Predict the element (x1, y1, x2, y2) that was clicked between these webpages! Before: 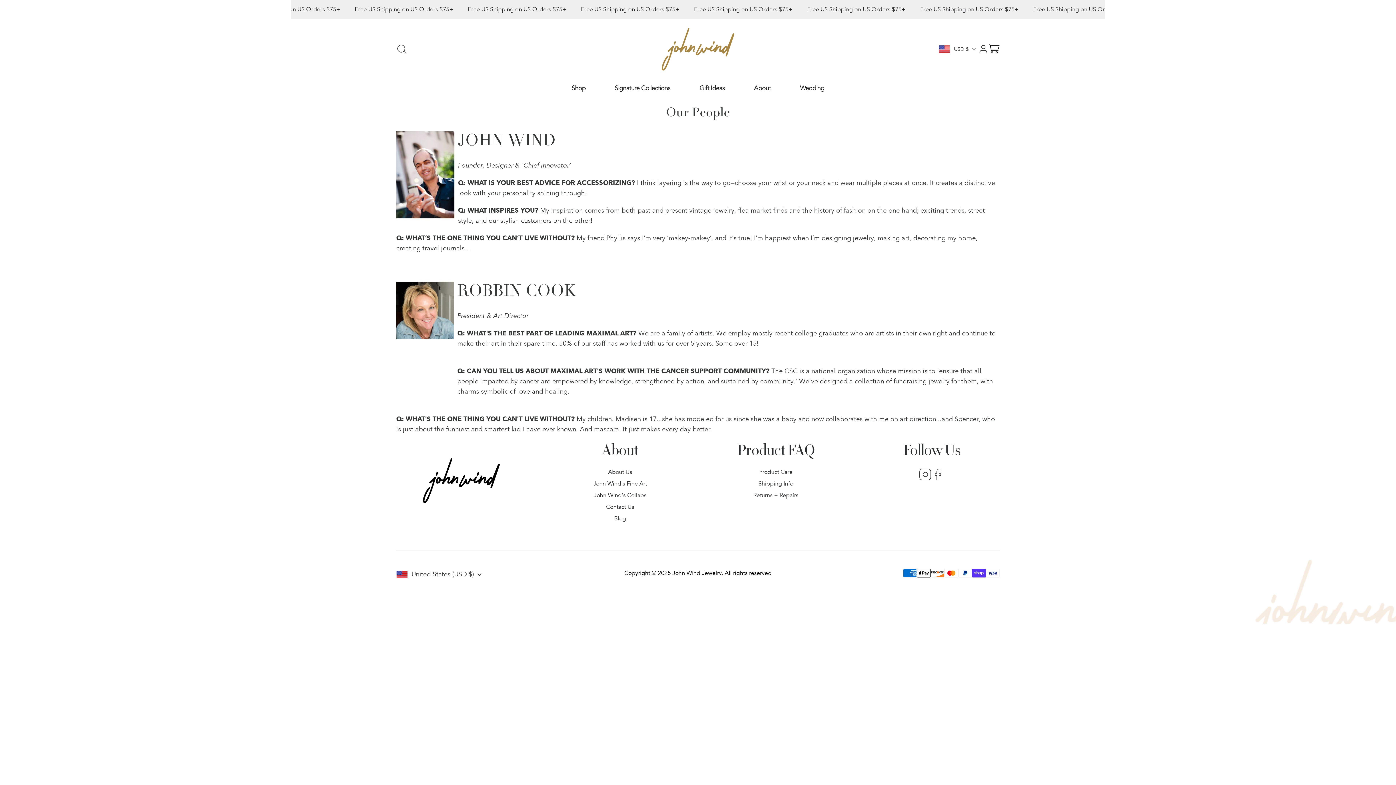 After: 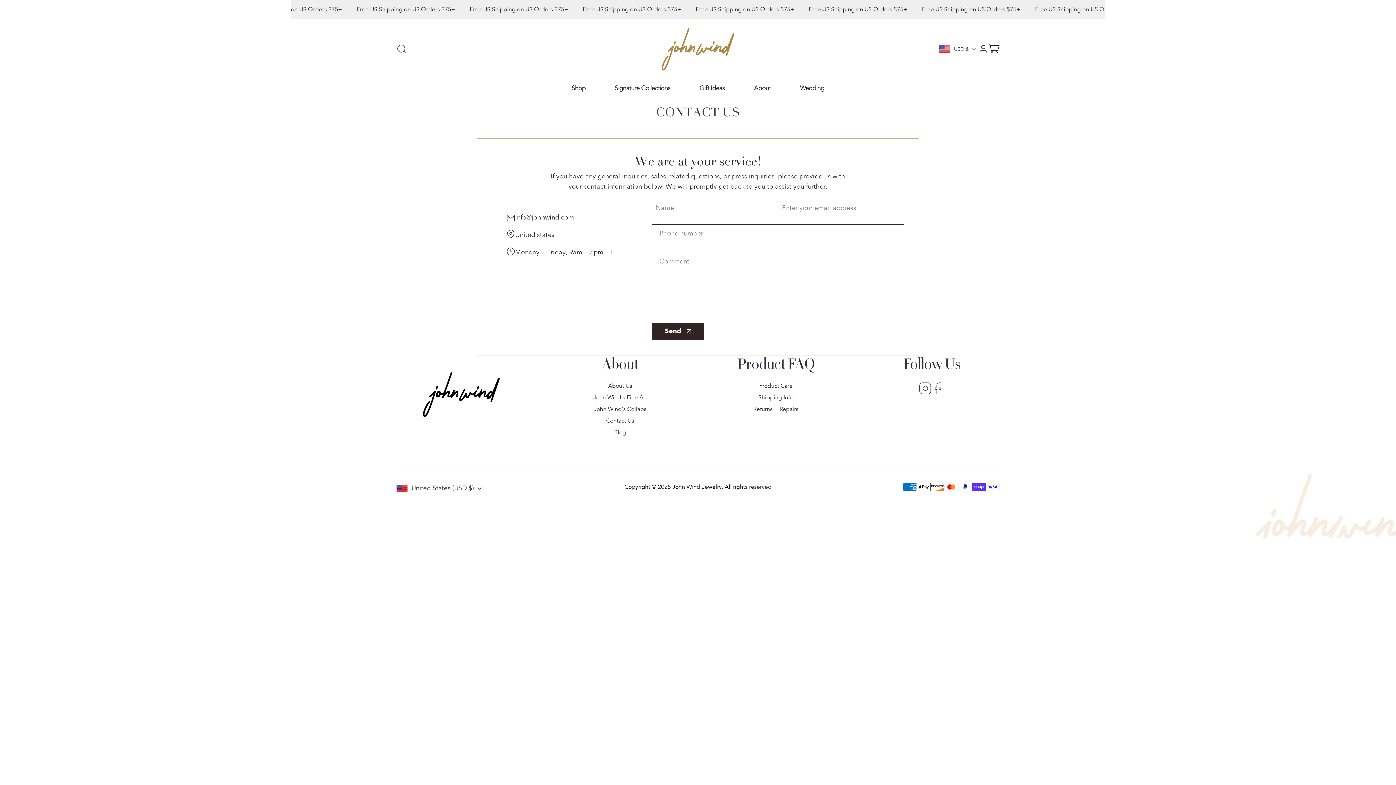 Action: bbox: (552, 501, 688, 513) label: Contact Us